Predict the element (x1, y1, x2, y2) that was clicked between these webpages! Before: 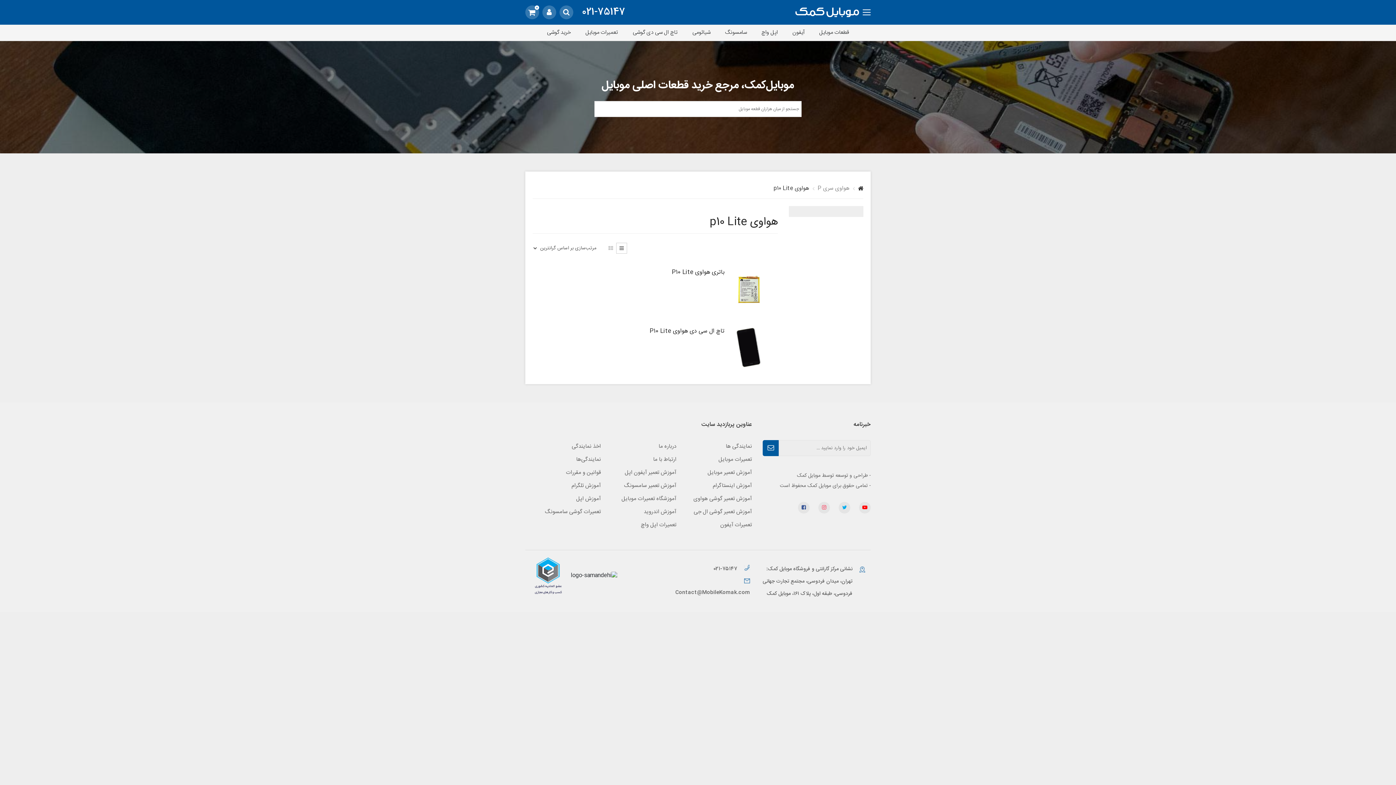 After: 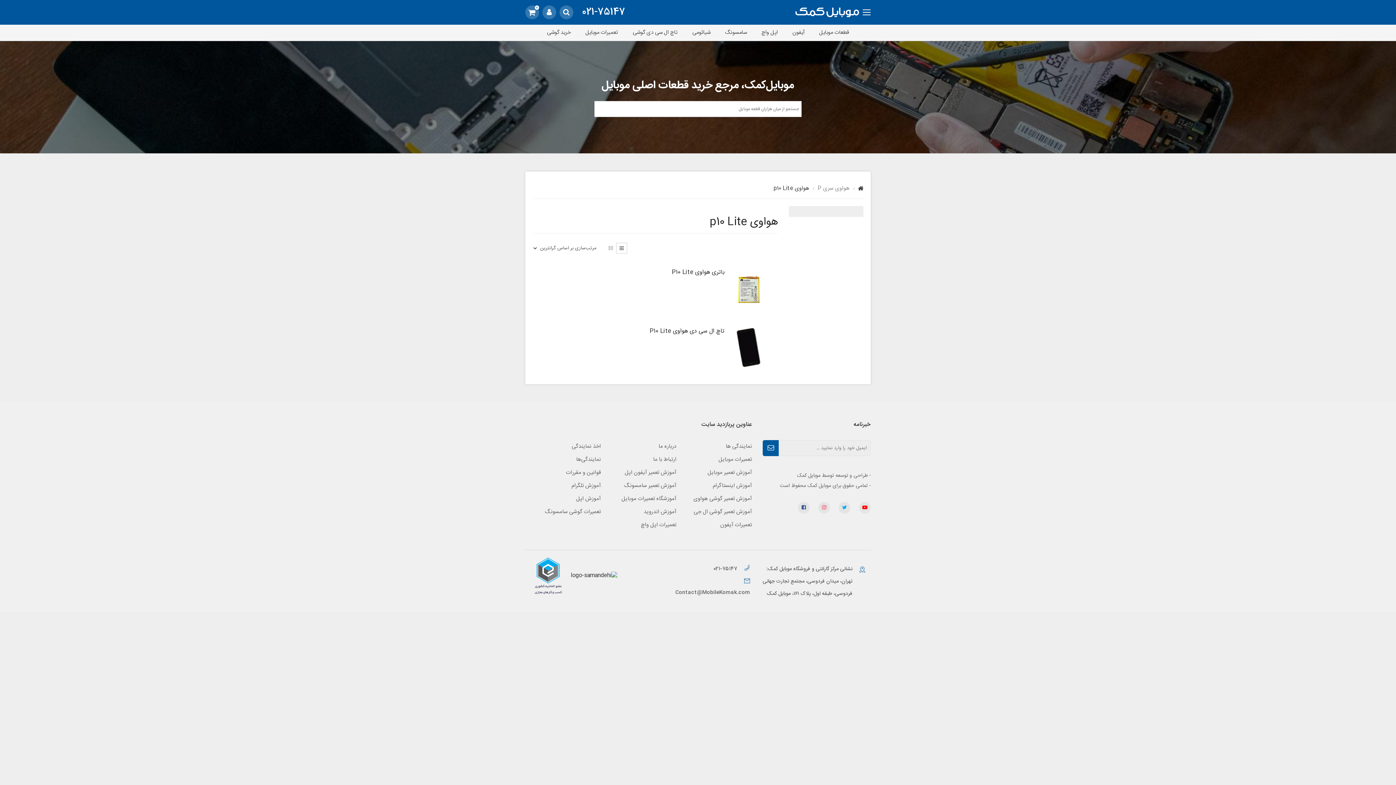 Action: label: ۰۲۱-۷۵۱۴۷ bbox: (714, 563, 750, 575)